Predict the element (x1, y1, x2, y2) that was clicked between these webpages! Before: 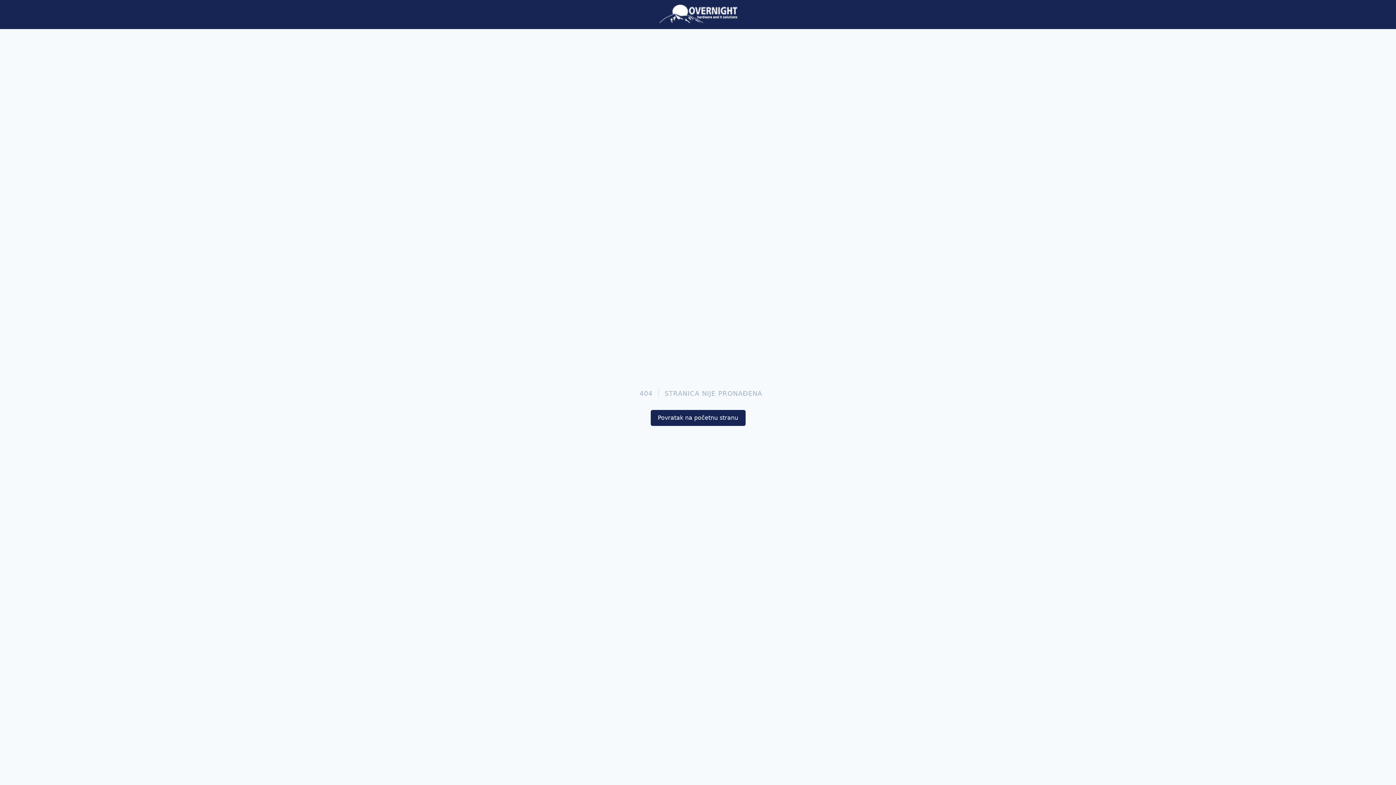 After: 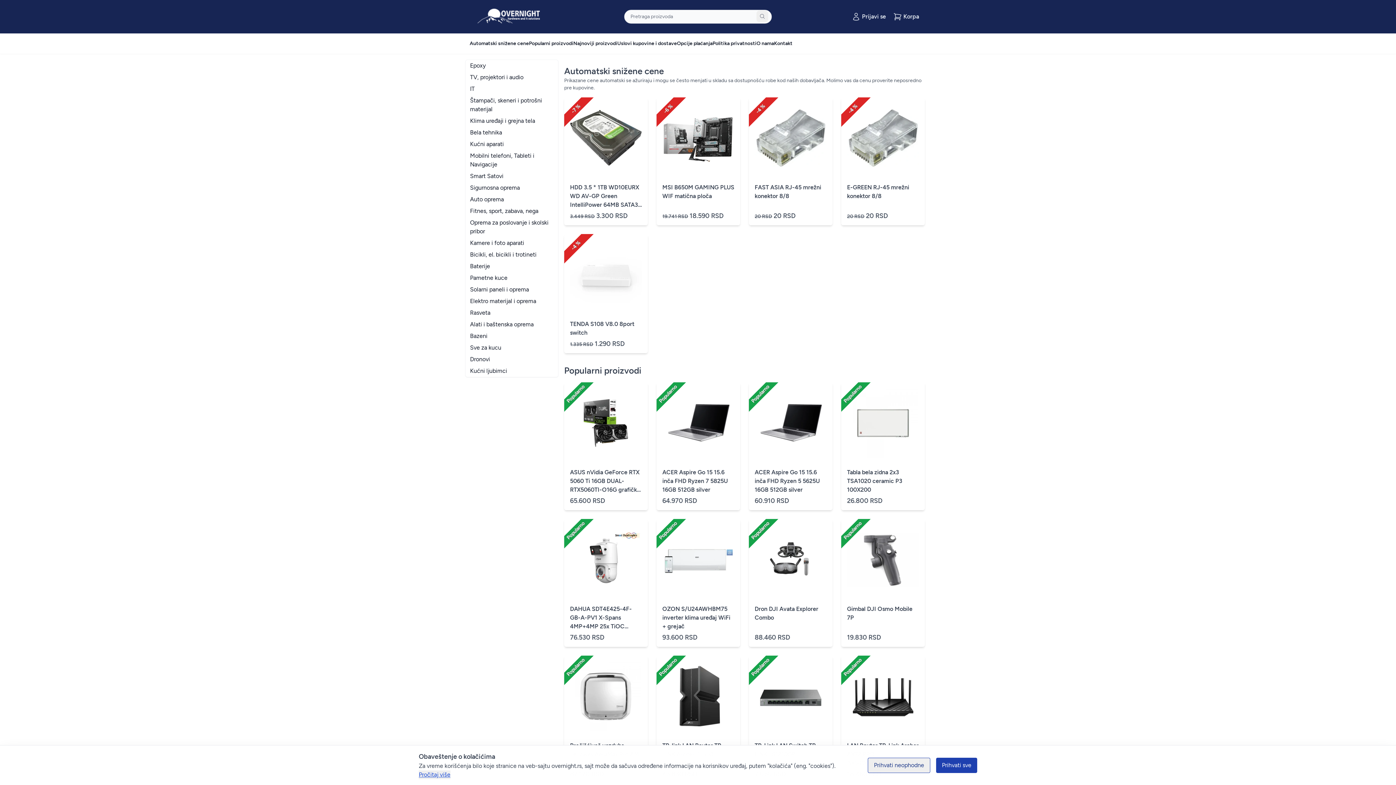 Action: bbox: (650, 410, 745, 426) label: Povratak na početnu stranu